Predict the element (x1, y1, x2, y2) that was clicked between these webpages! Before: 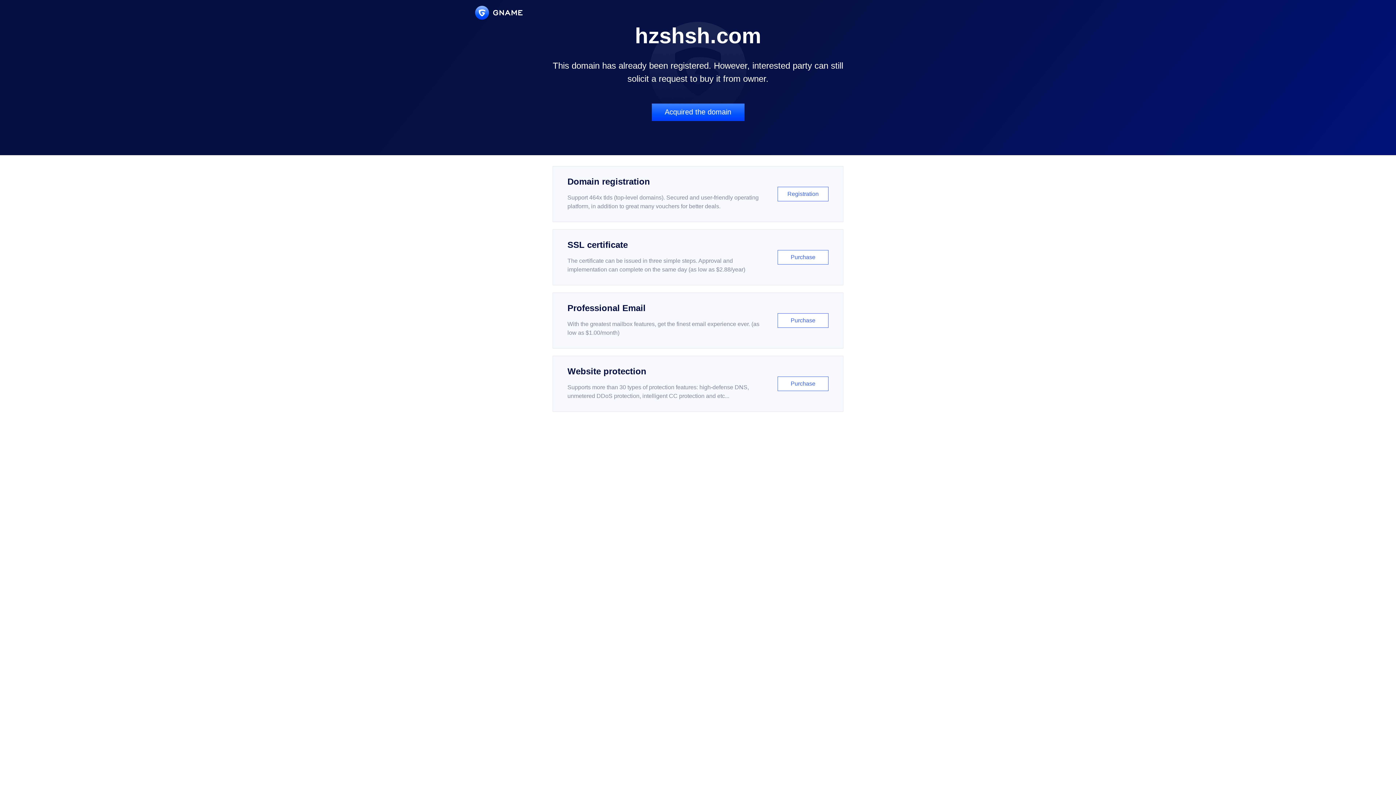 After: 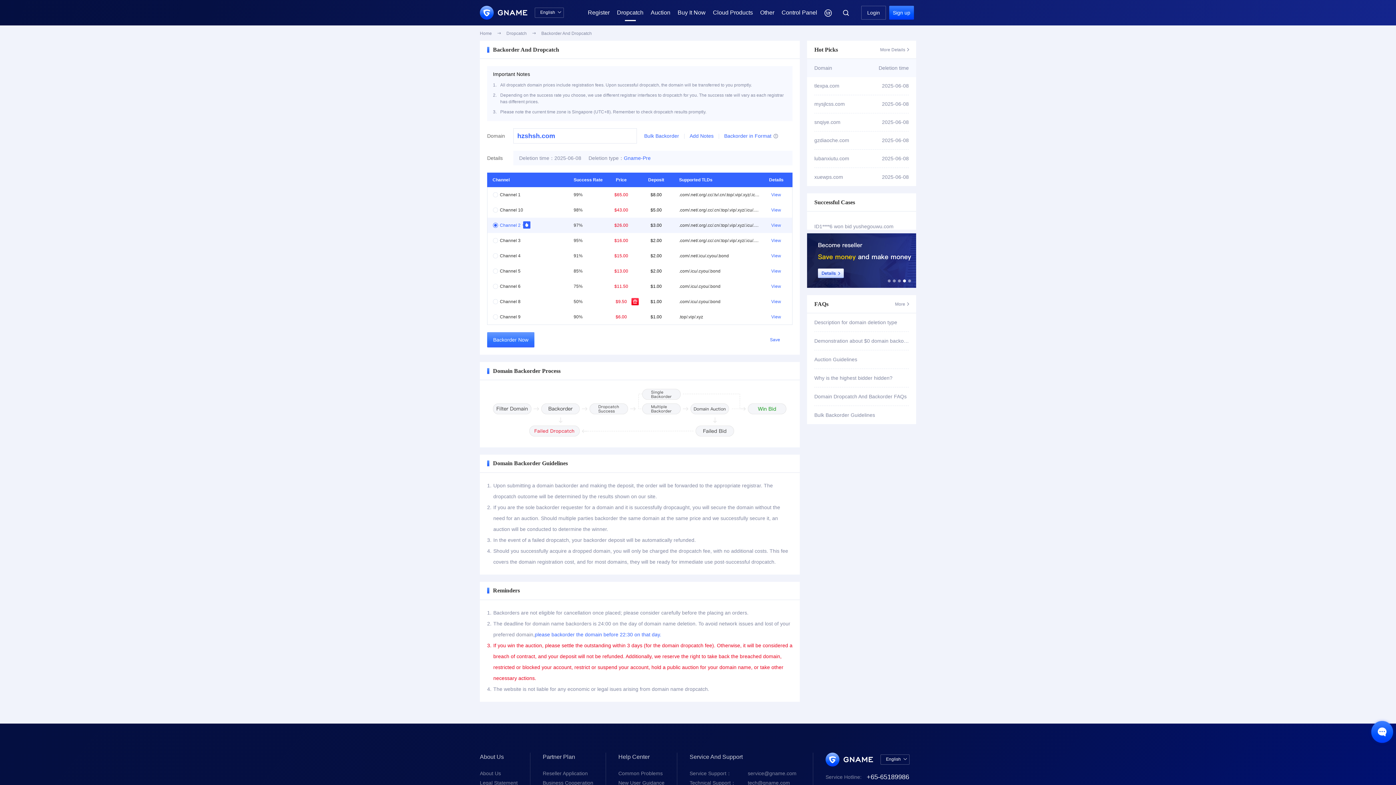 Action: bbox: (651, 103, 744, 121) label: Acquired the domain